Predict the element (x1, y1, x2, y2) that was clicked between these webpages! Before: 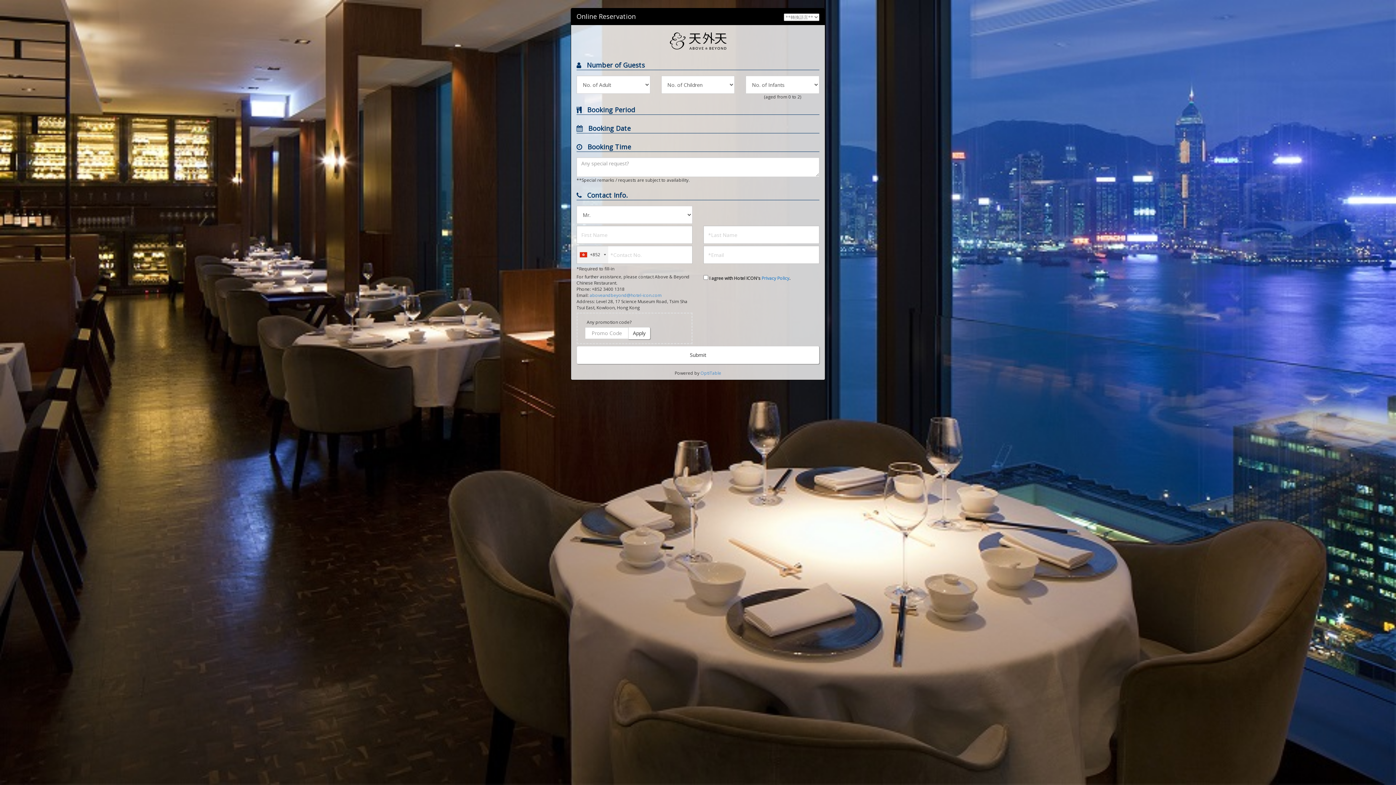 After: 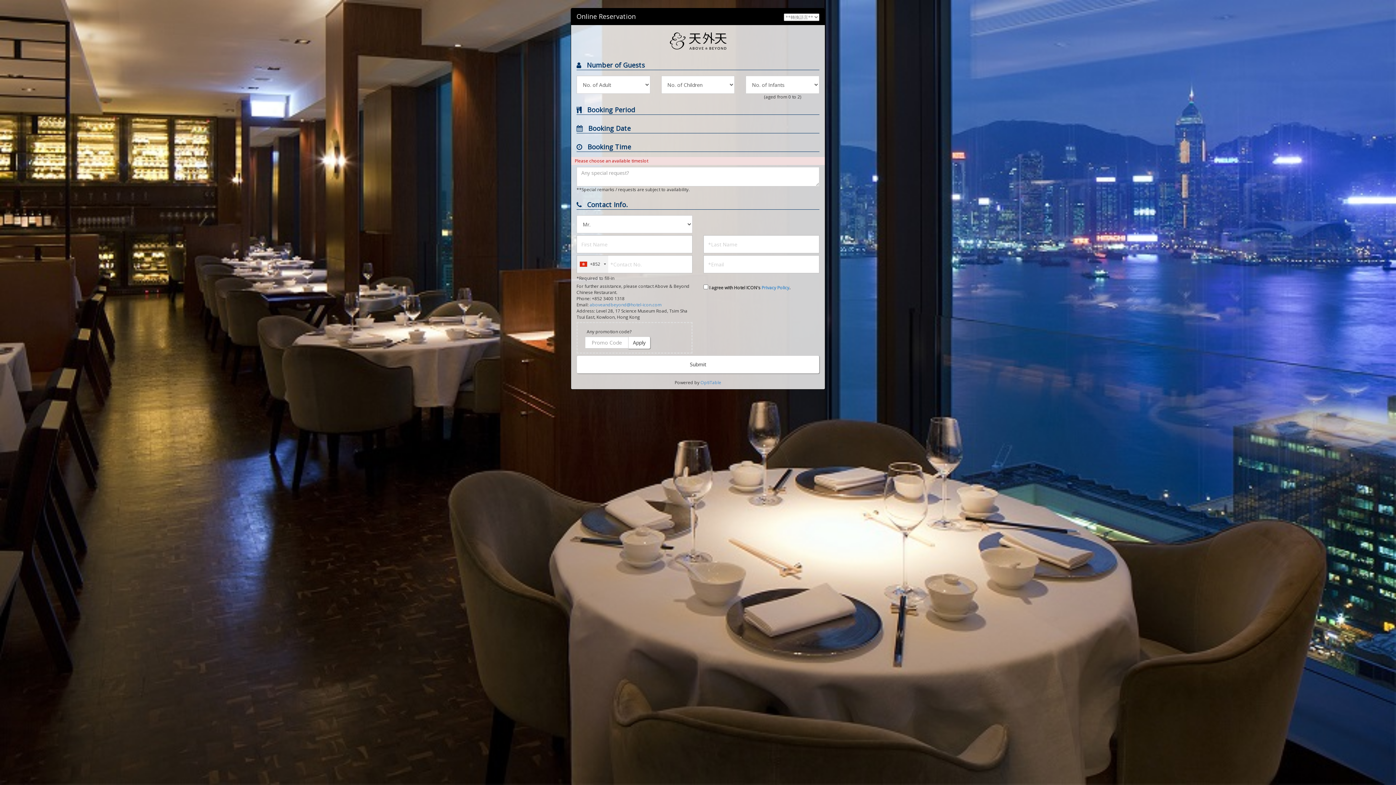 Action: label: Submit bbox: (576, 346, 819, 364)